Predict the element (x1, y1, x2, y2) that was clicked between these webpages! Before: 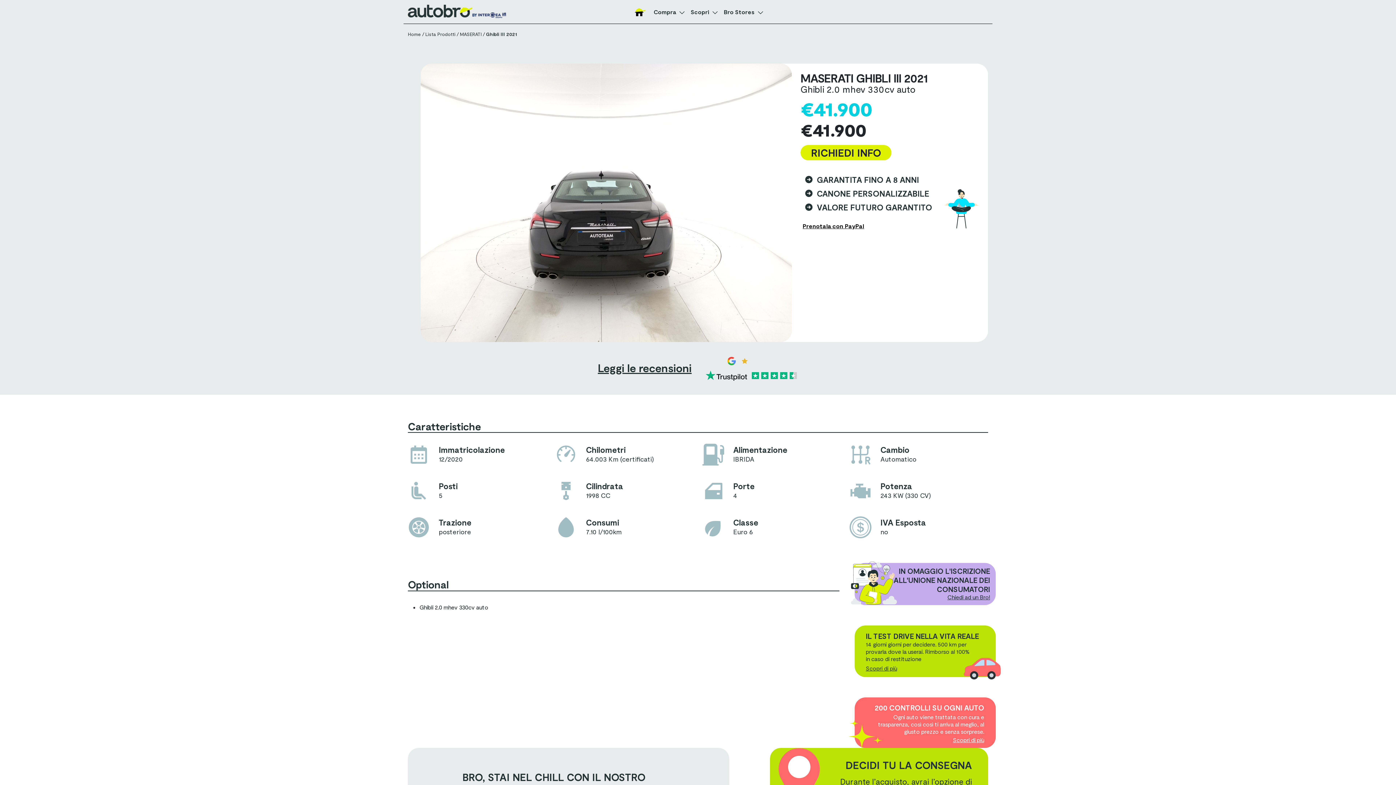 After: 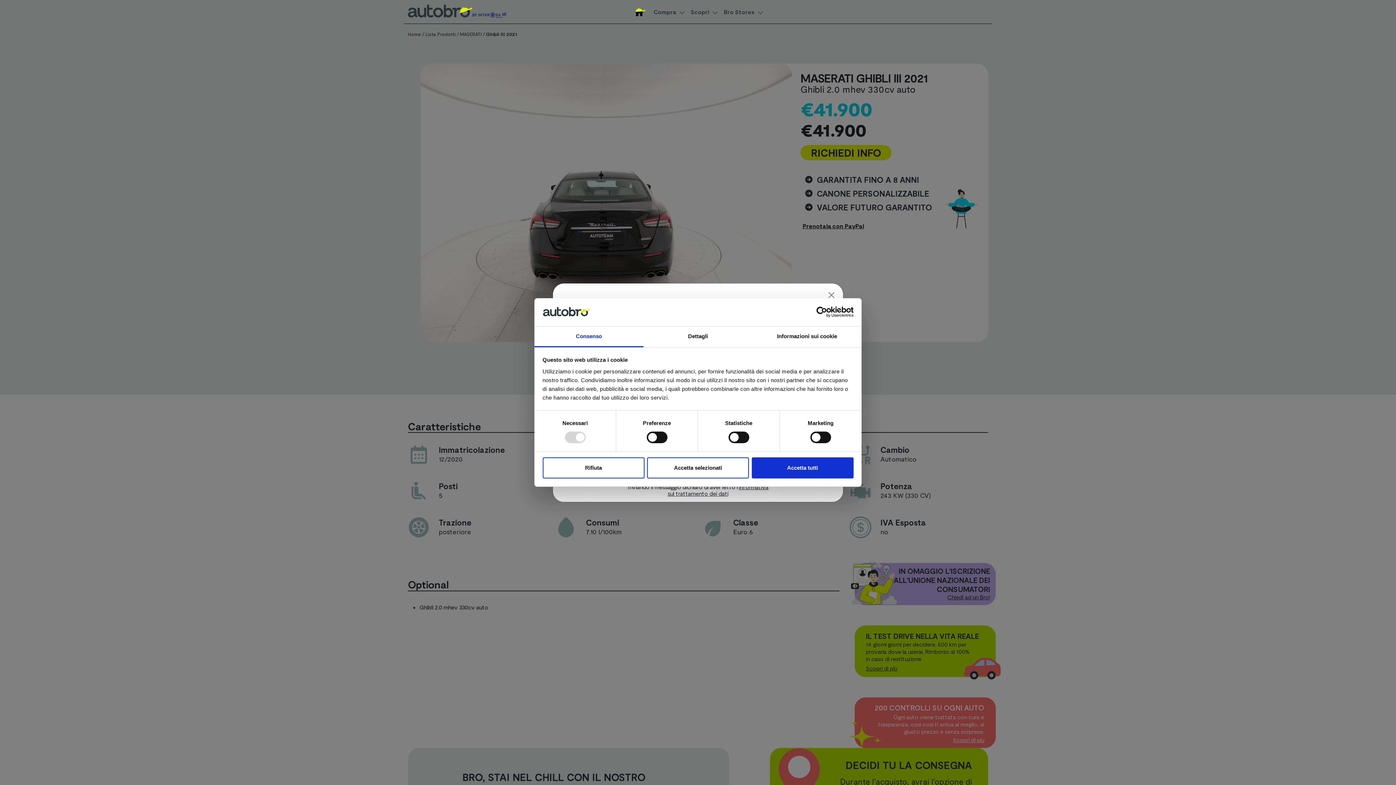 Action: bbox: (800, 145, 891, 160) label: RICHIEDI INFO